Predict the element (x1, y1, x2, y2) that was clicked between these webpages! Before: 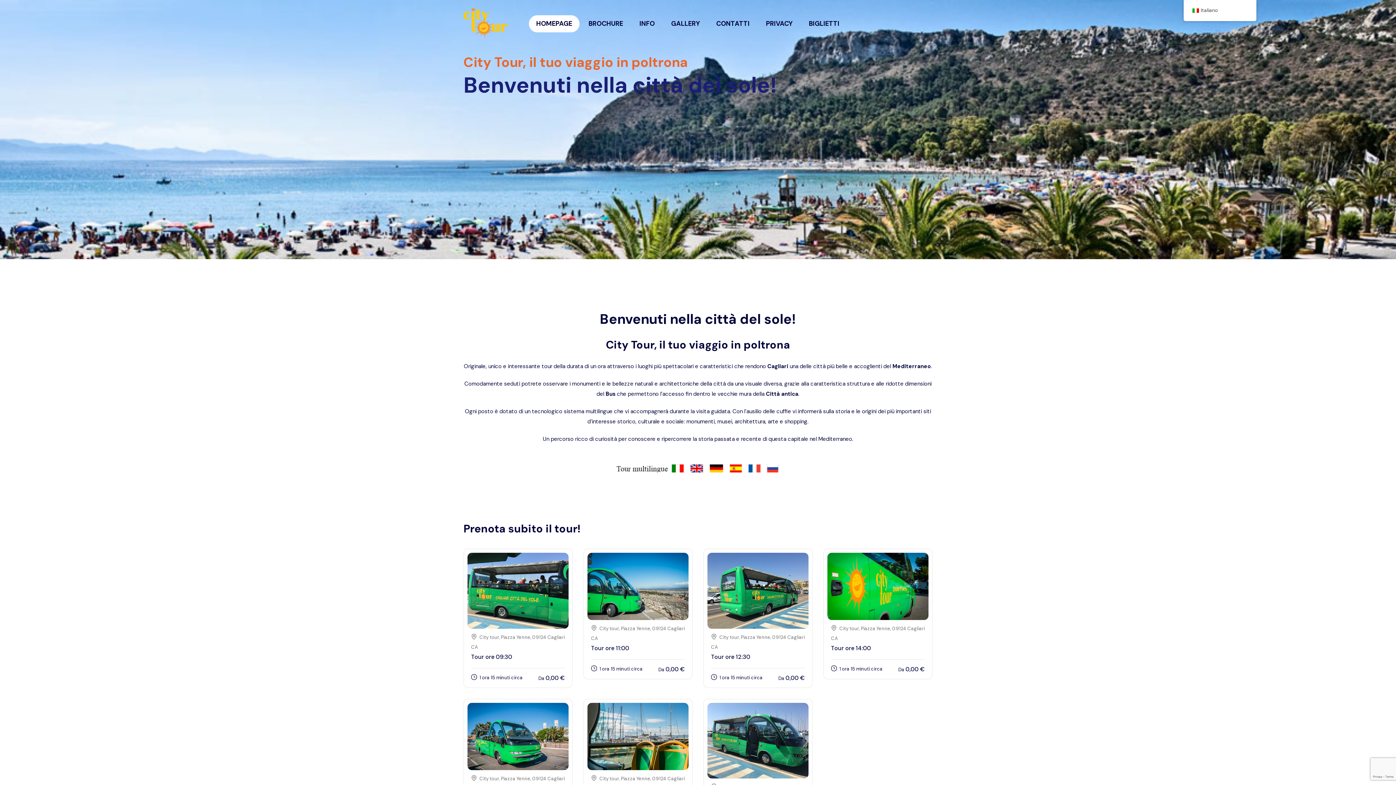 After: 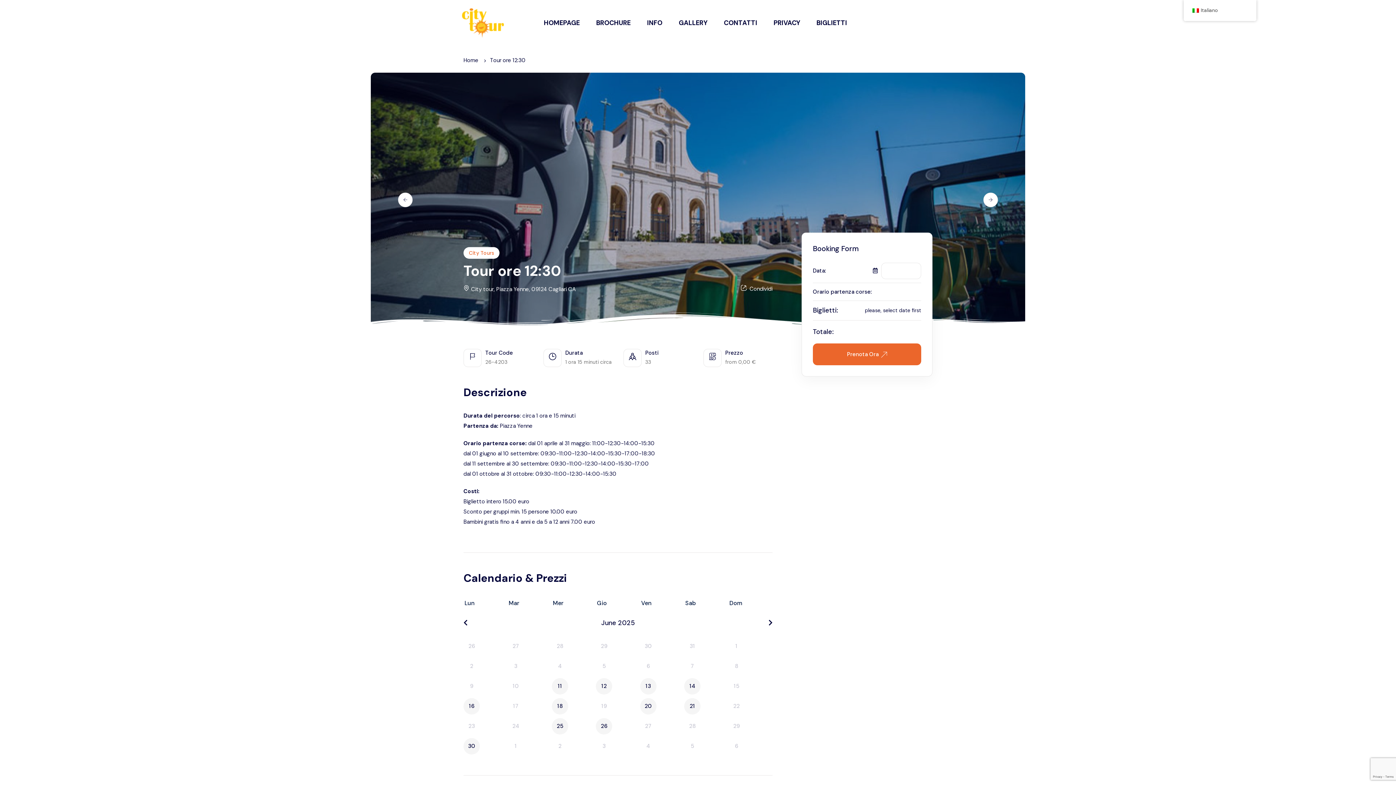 Action: bbox: (707, 553, 808, 628)